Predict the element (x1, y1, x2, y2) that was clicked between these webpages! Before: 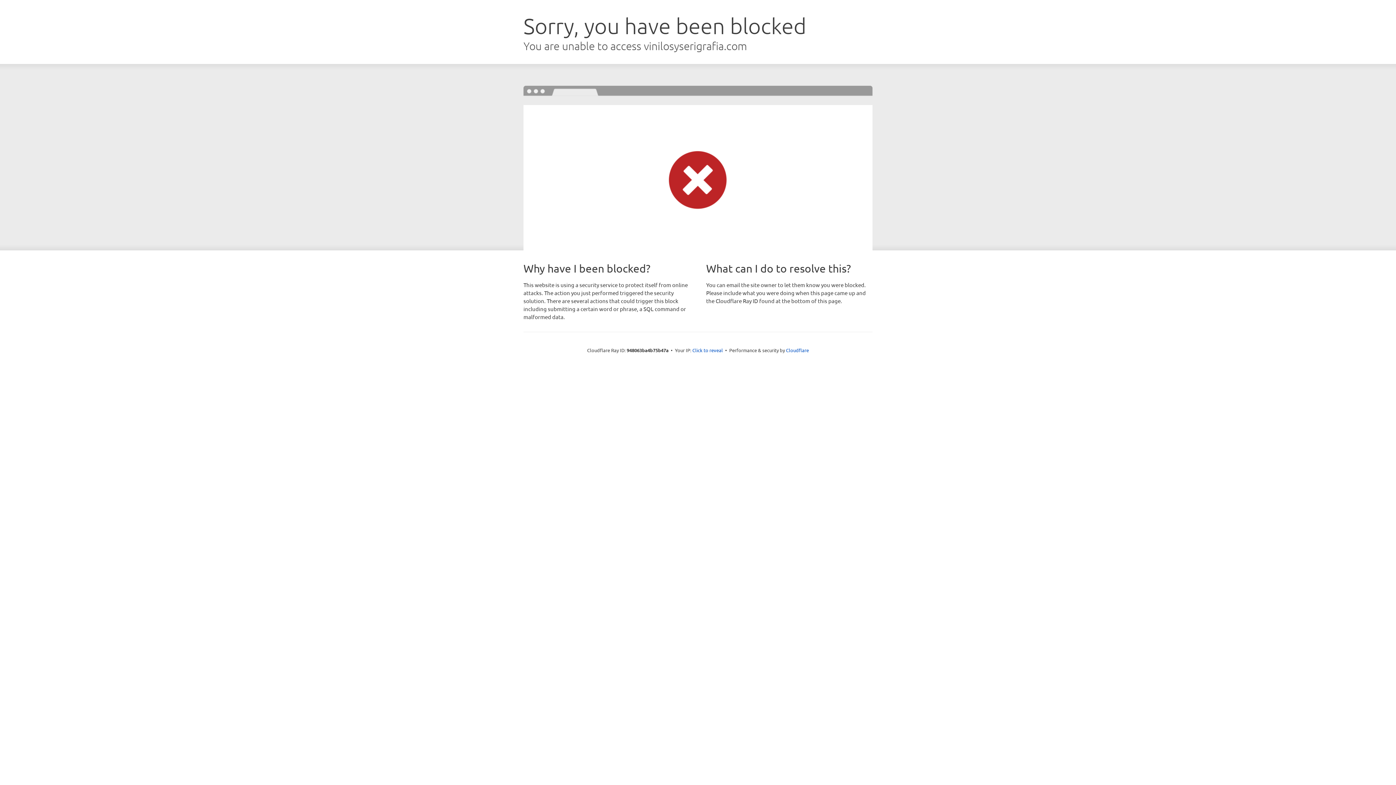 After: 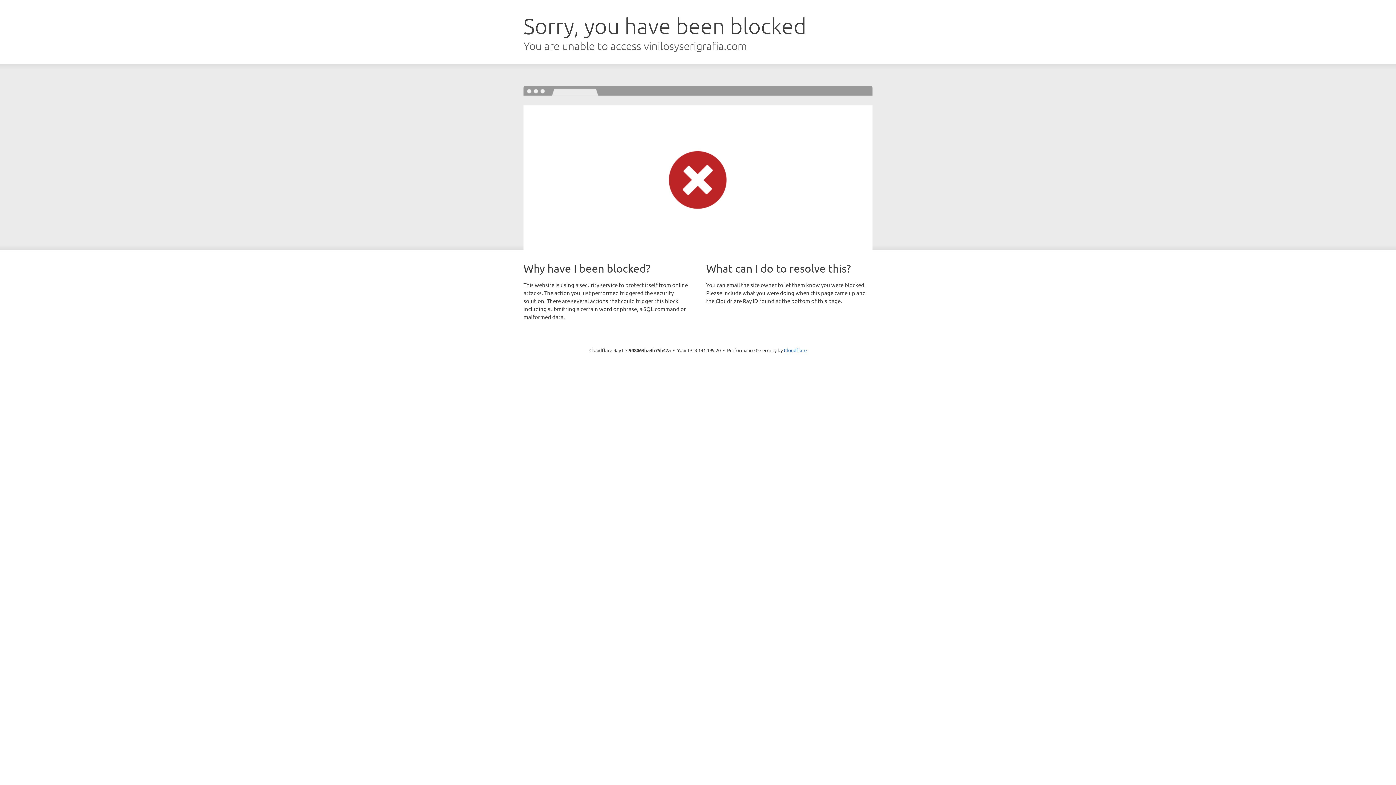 Action: label: Click to reveal bbox: (692, 346, 723, 353)